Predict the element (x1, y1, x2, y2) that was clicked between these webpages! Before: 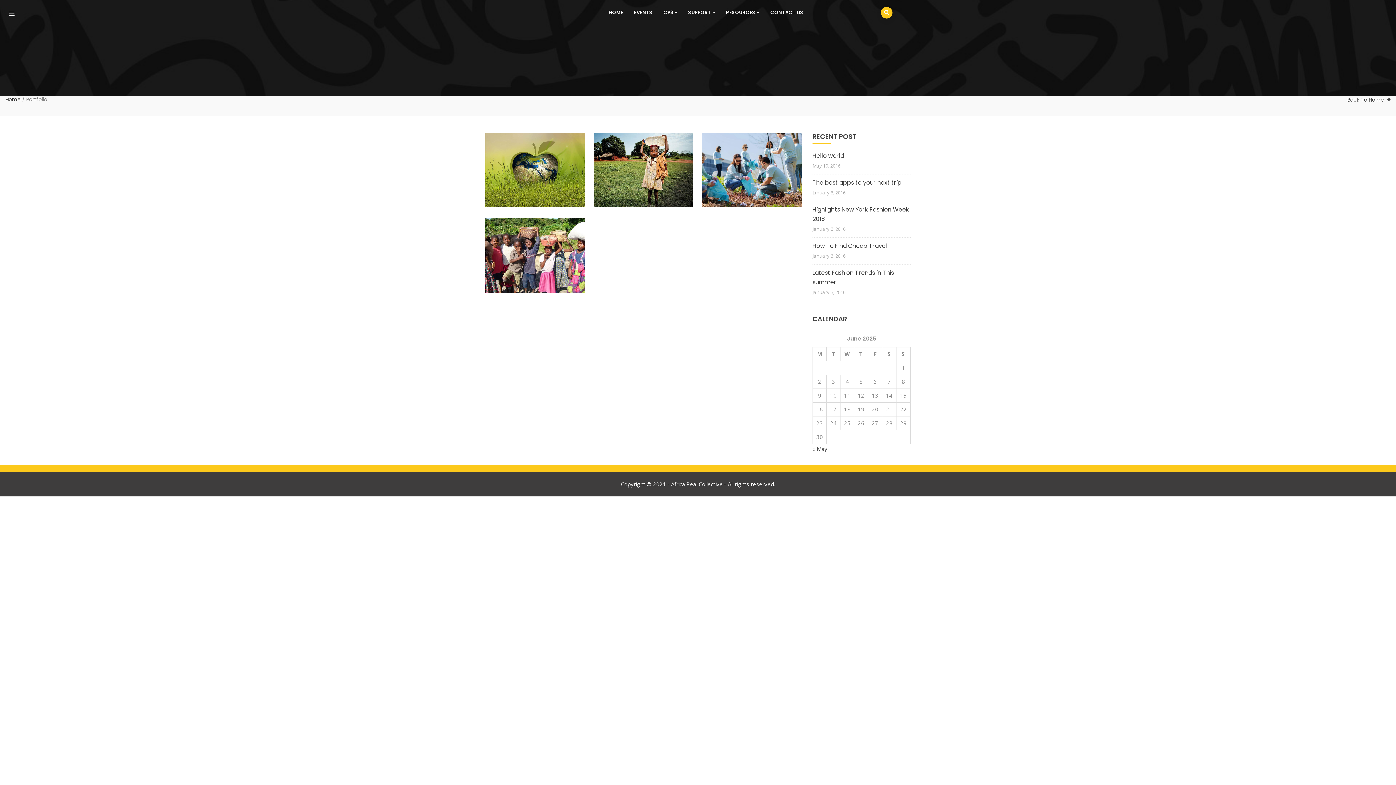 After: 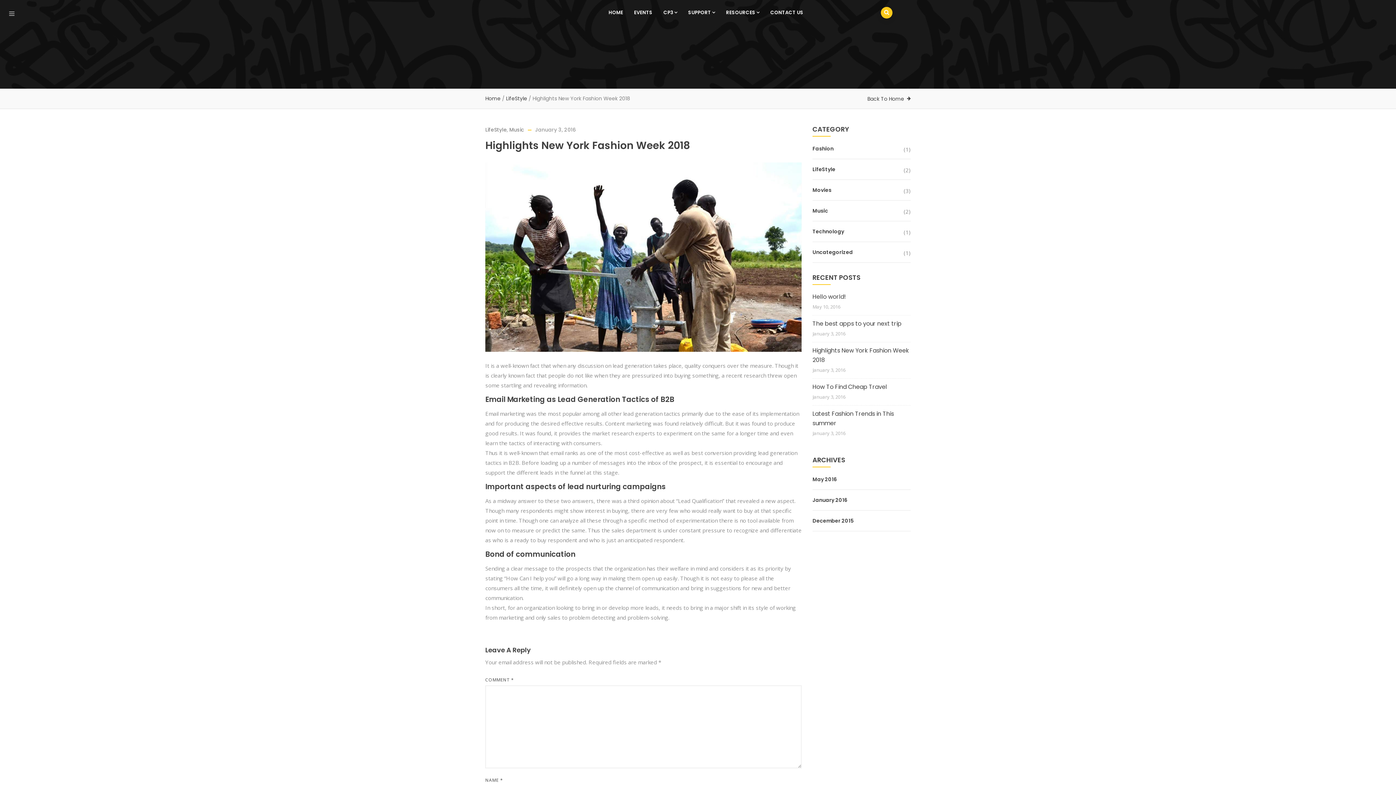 Action: bbox: (812, 205, 910, 224) label: Highlights New York Fashion Week 2018